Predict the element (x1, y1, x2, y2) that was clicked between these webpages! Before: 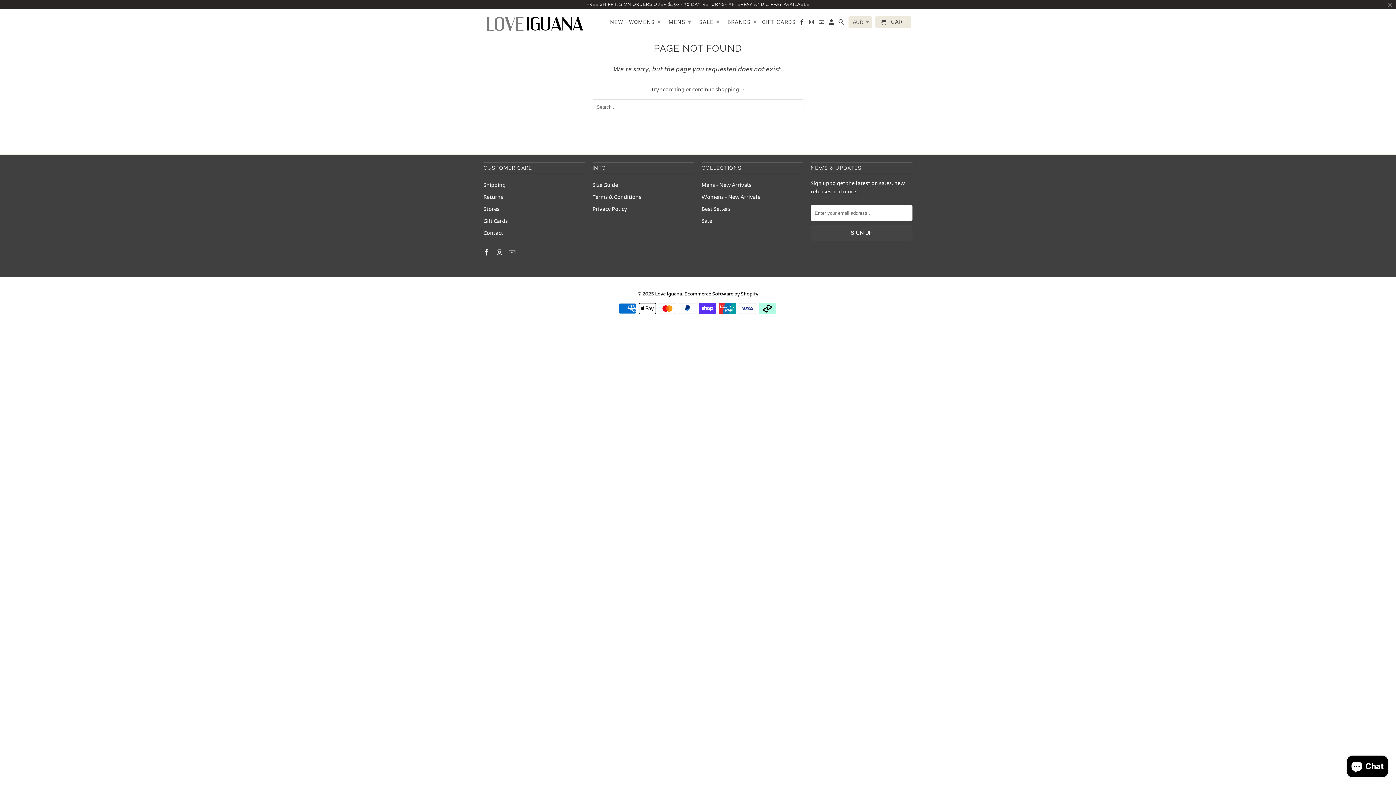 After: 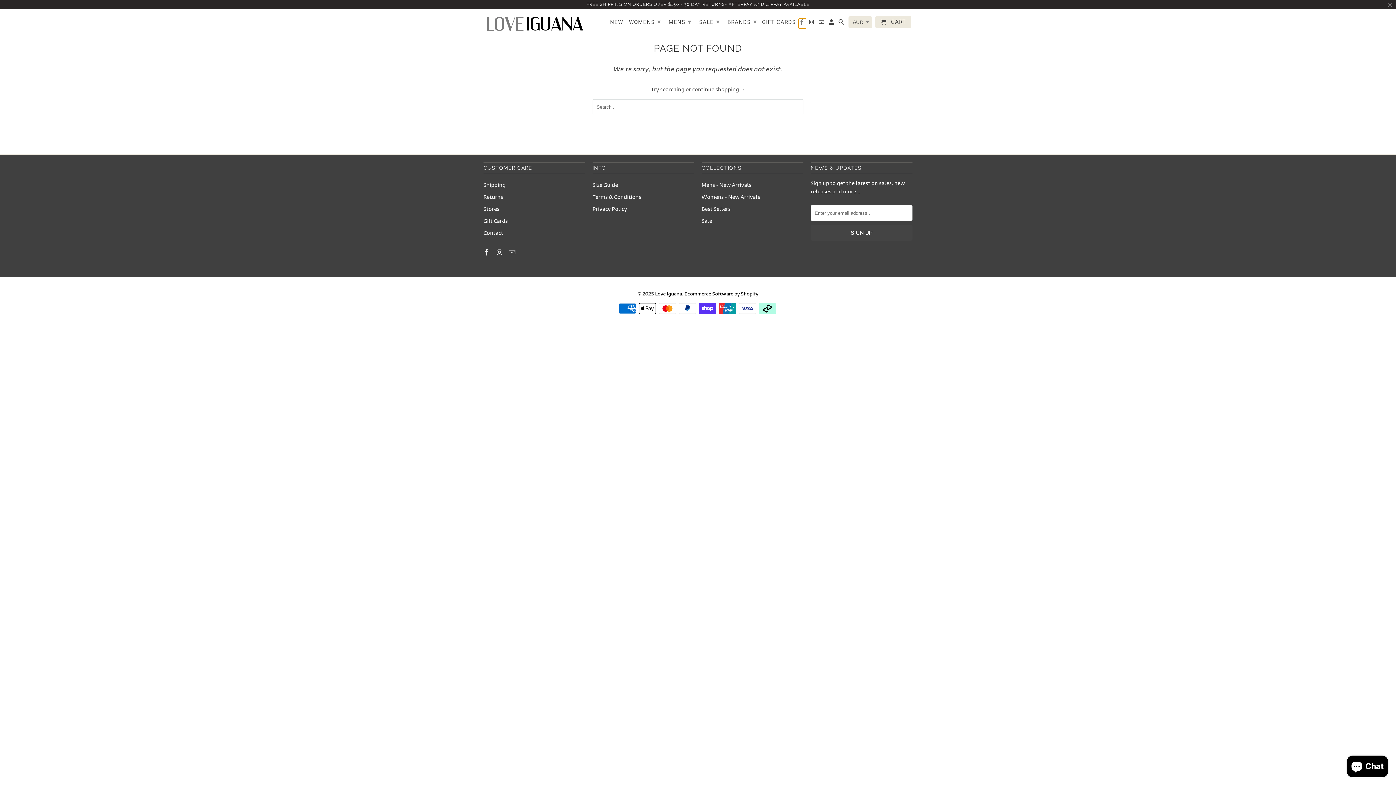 Action: bbox: (799, 18, 805, 28)